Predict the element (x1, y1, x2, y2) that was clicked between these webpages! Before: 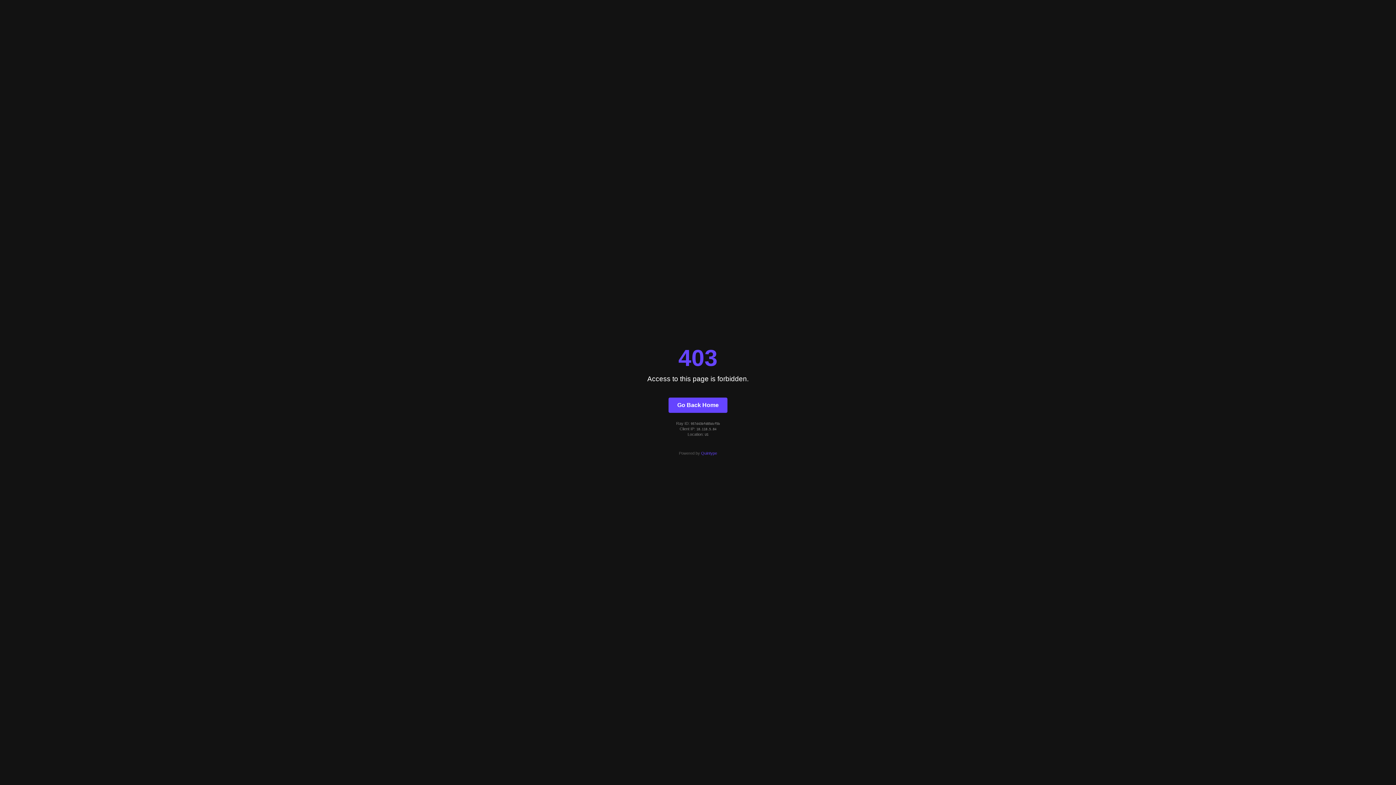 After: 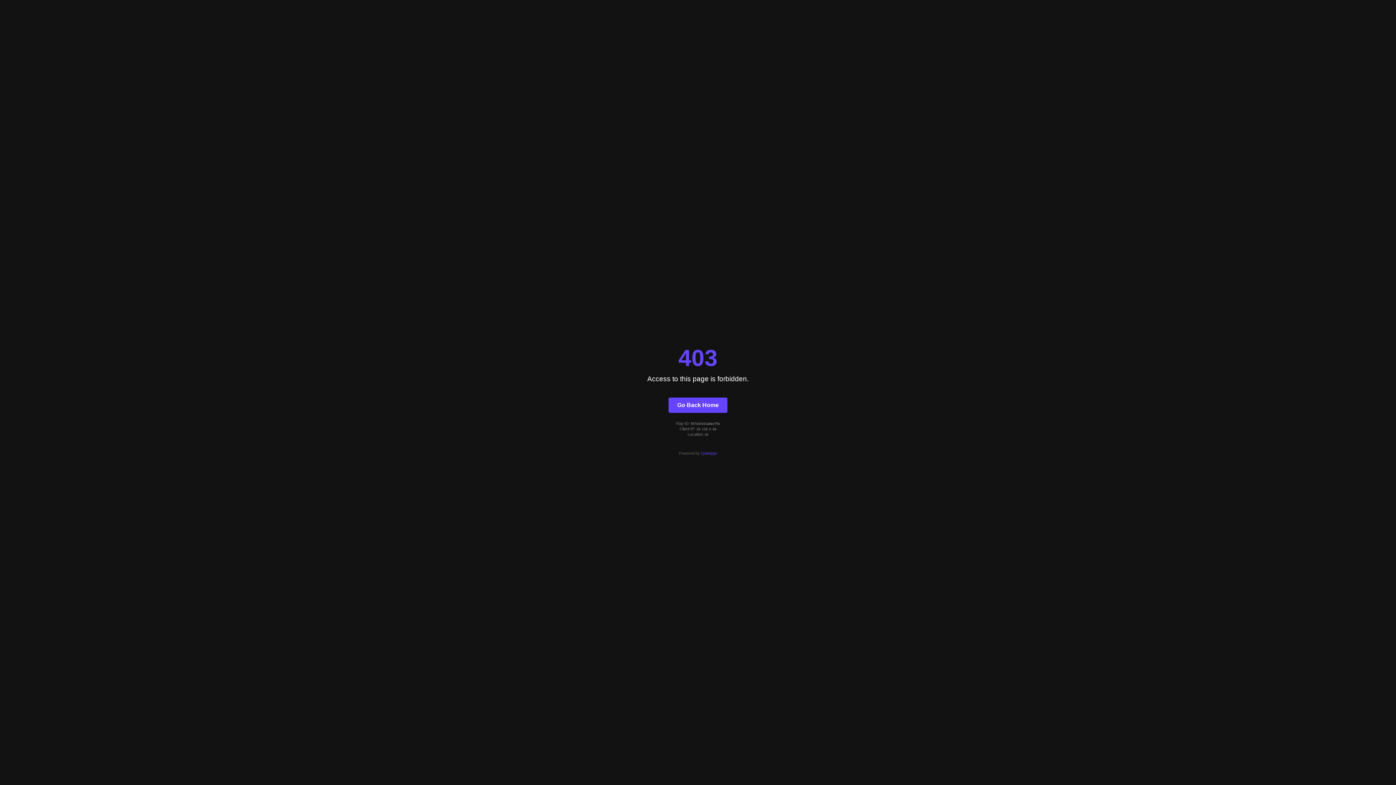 Action: label: Go Back Home bbox: (668, 397, 727, 412)